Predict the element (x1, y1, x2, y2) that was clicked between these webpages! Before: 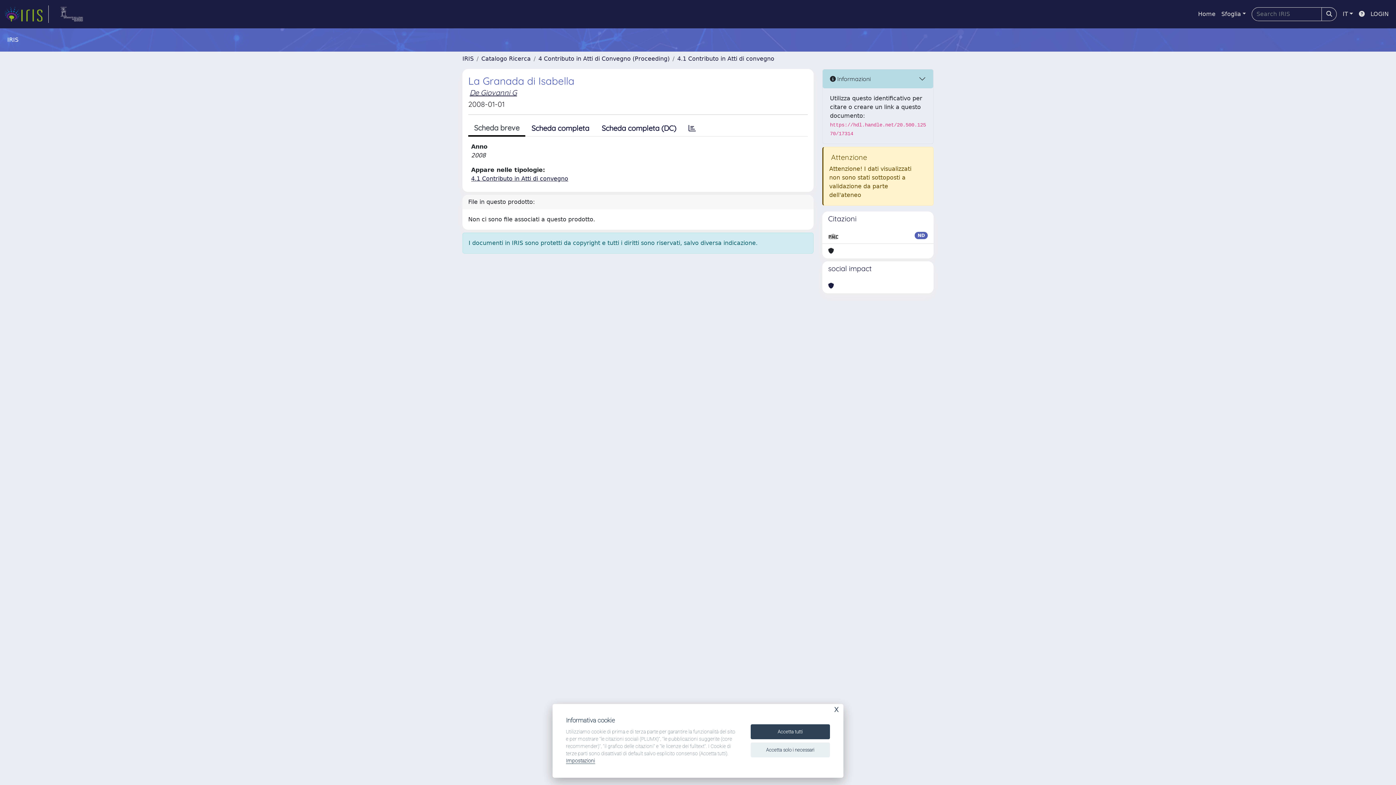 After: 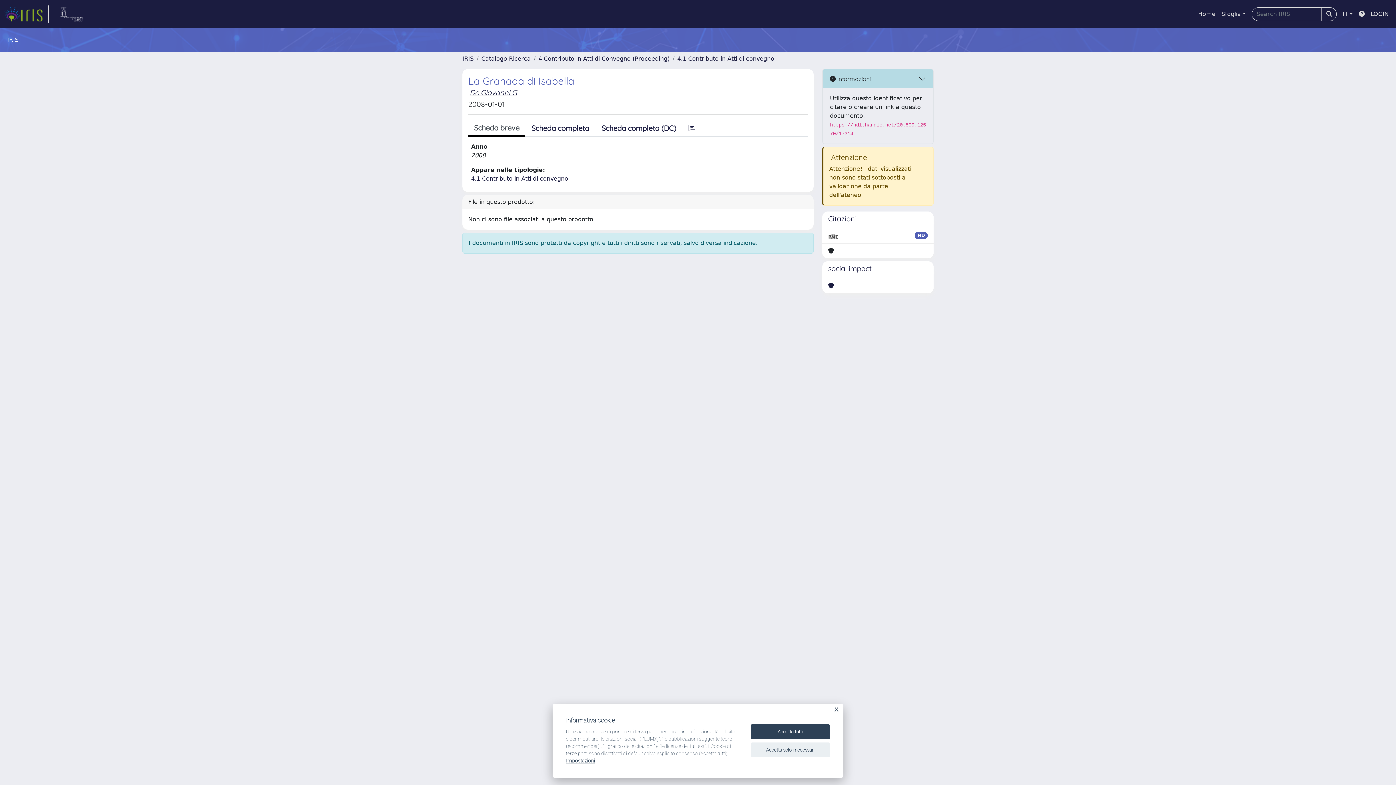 Action: bbox: (828, 232, 838, 240)